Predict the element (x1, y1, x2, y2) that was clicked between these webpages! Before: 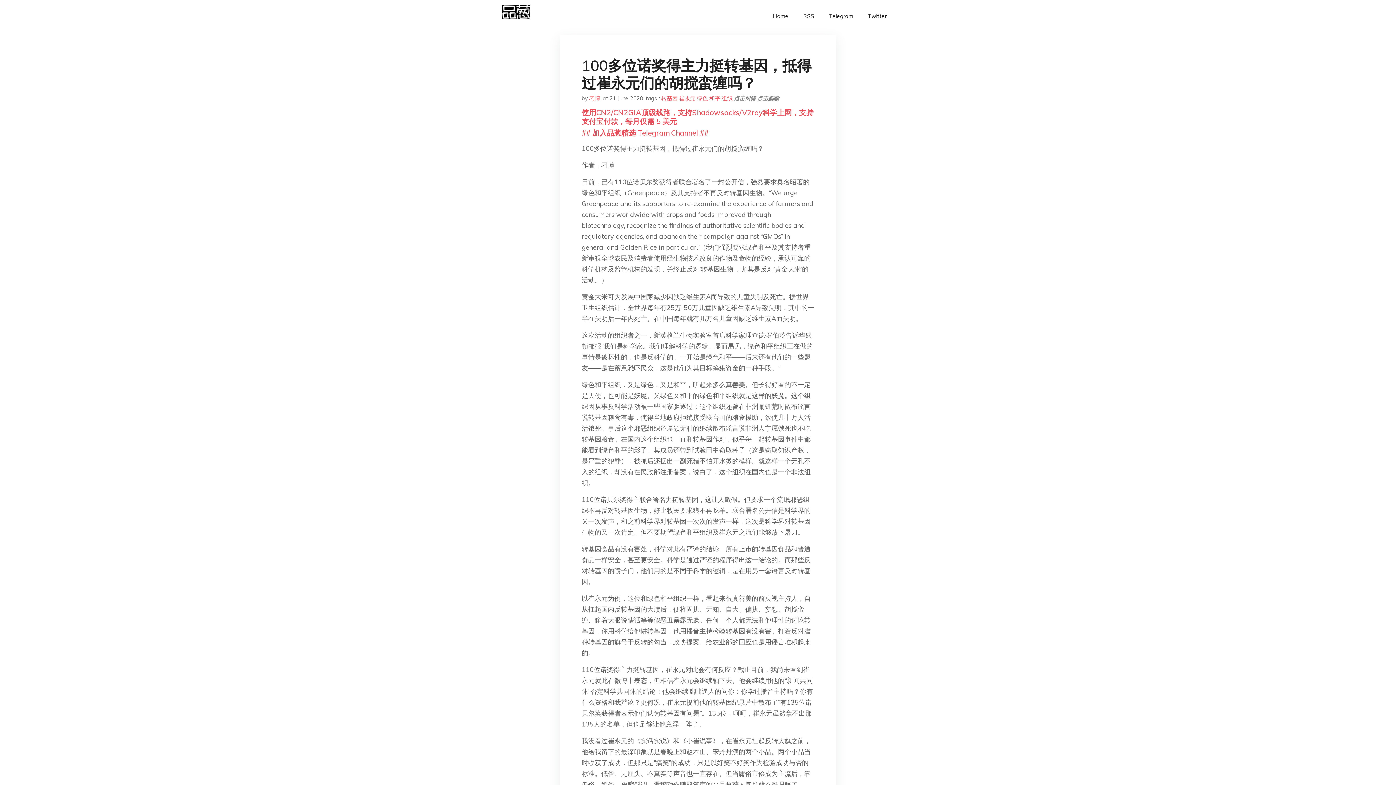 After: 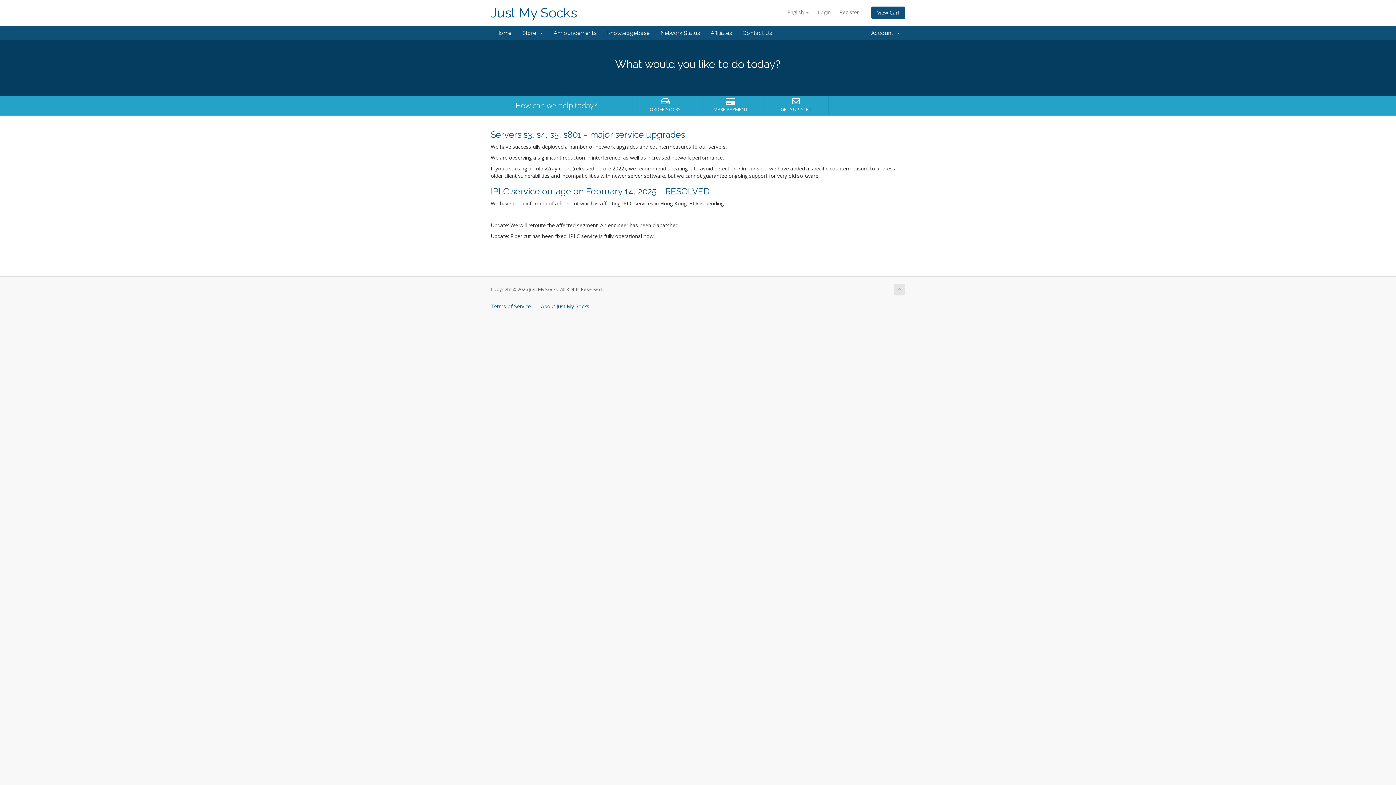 Action: bbox: (581, 108, 813, 125) label: 使用CN2/CN2GIA顶级线路，支持Shadowsocks/V2ray科学上网，支持支付宝付款，每月仅需 5 美元